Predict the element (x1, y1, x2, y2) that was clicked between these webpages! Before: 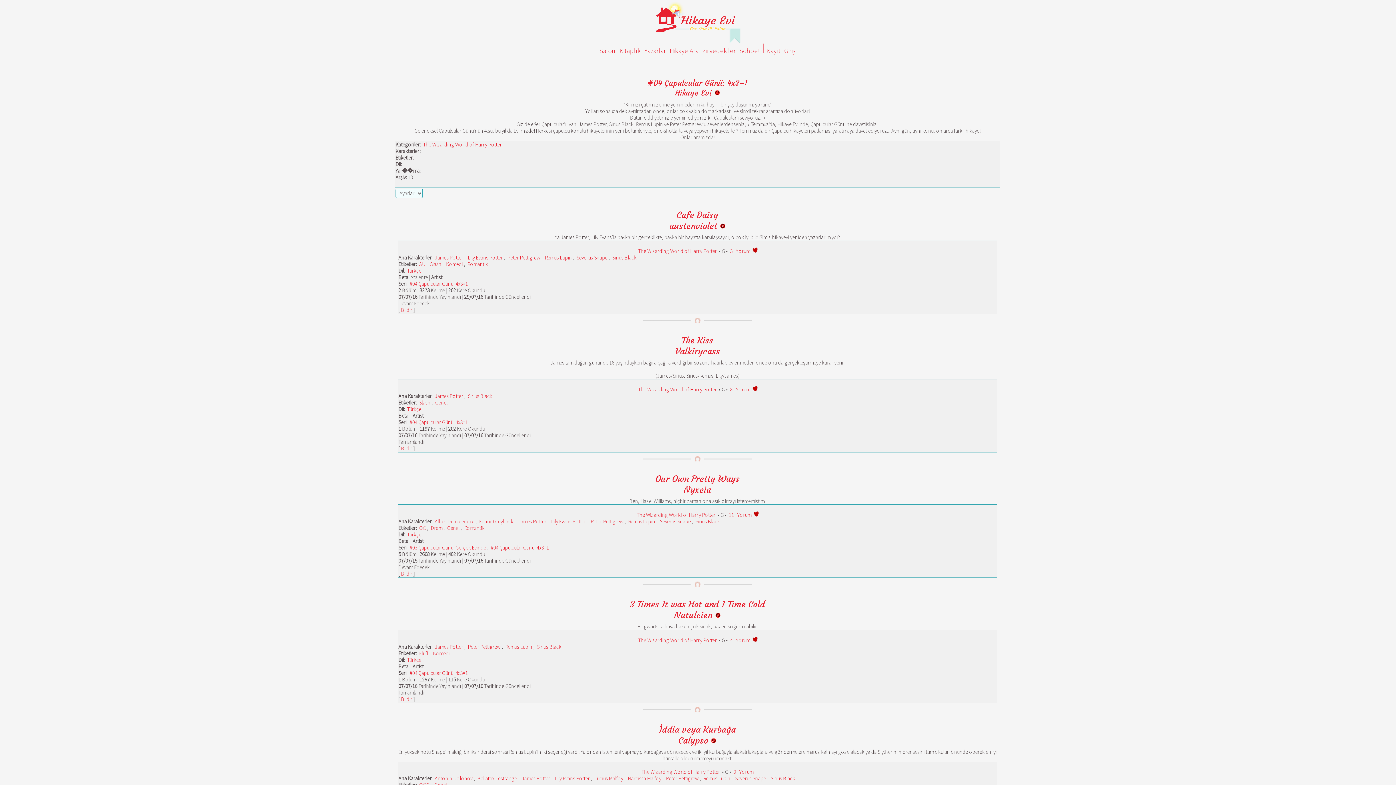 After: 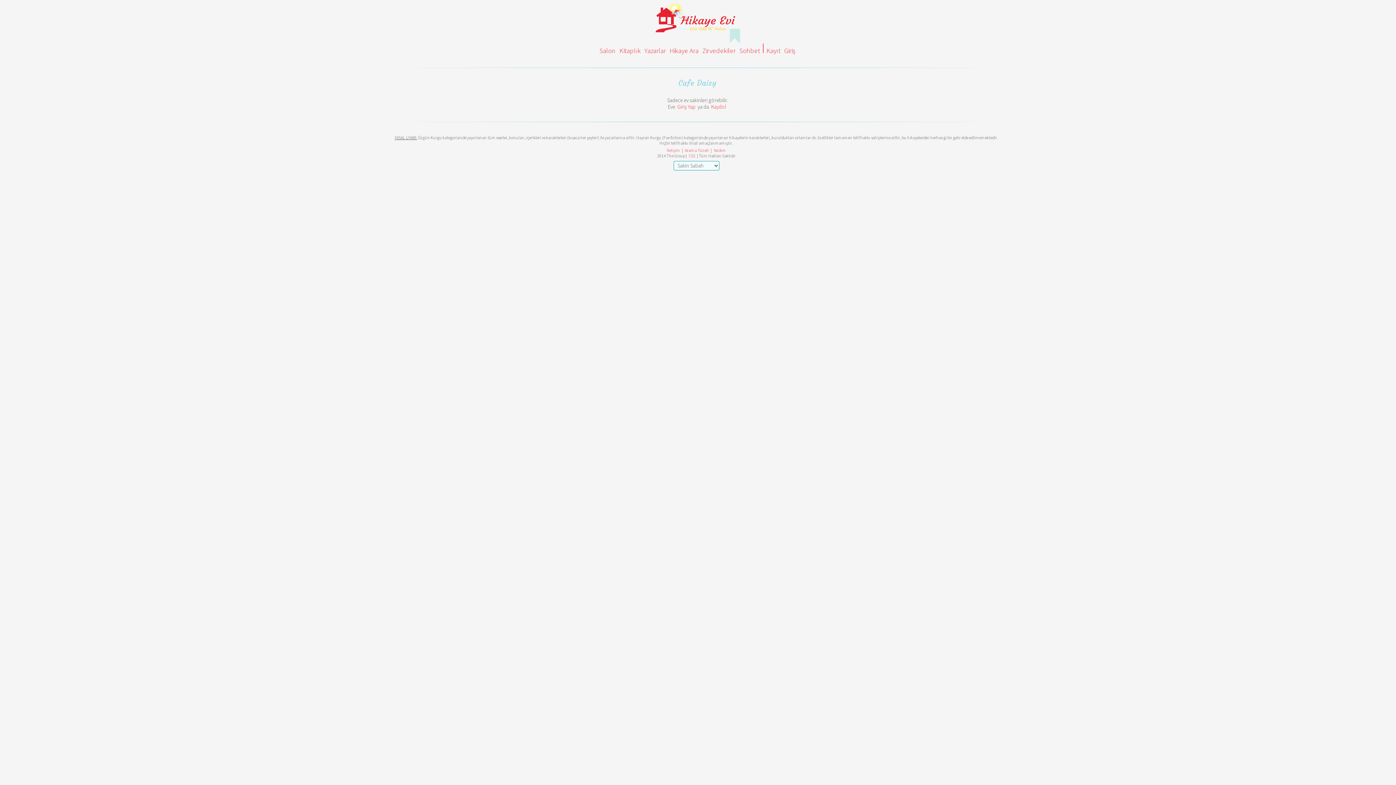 Action: label: Cafe Daisy bbox: (675, 209, 719, 221)